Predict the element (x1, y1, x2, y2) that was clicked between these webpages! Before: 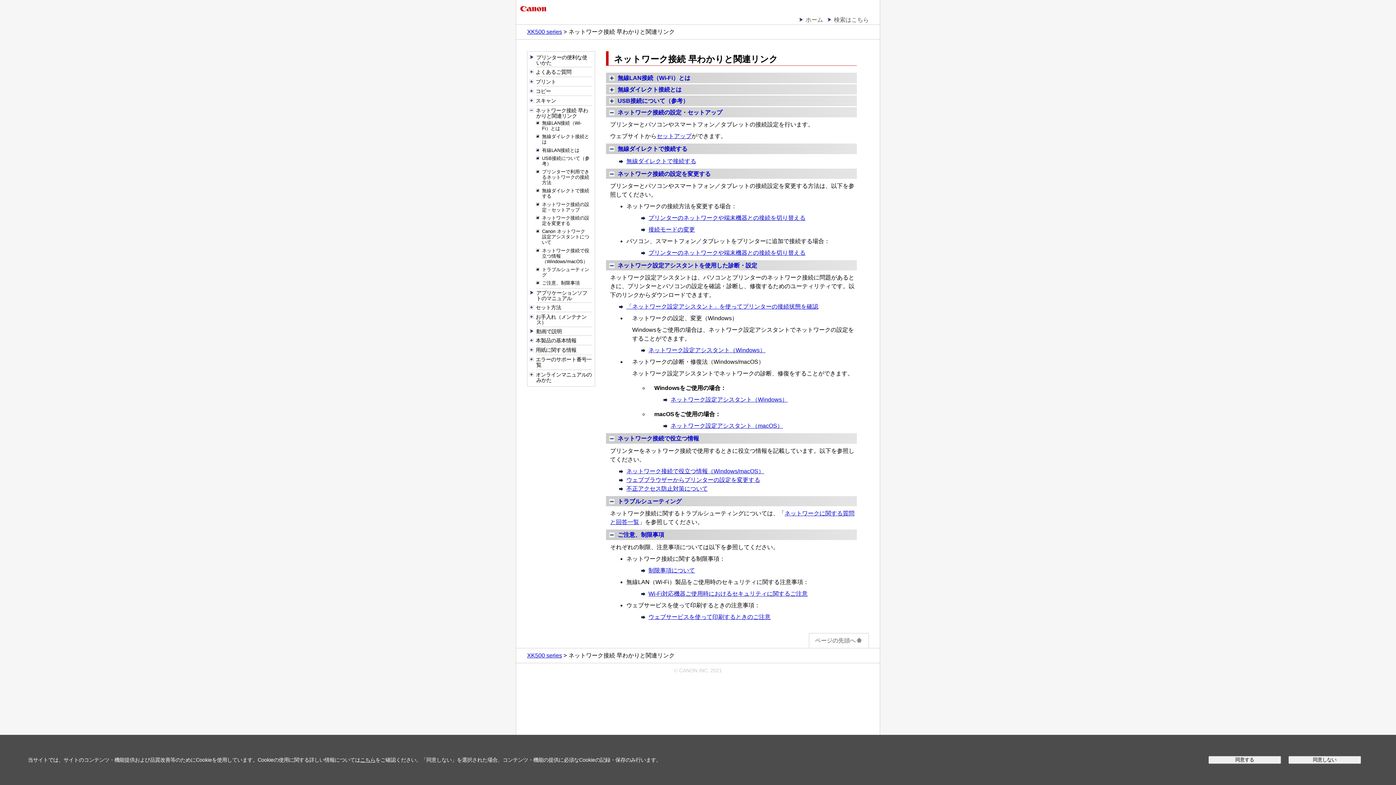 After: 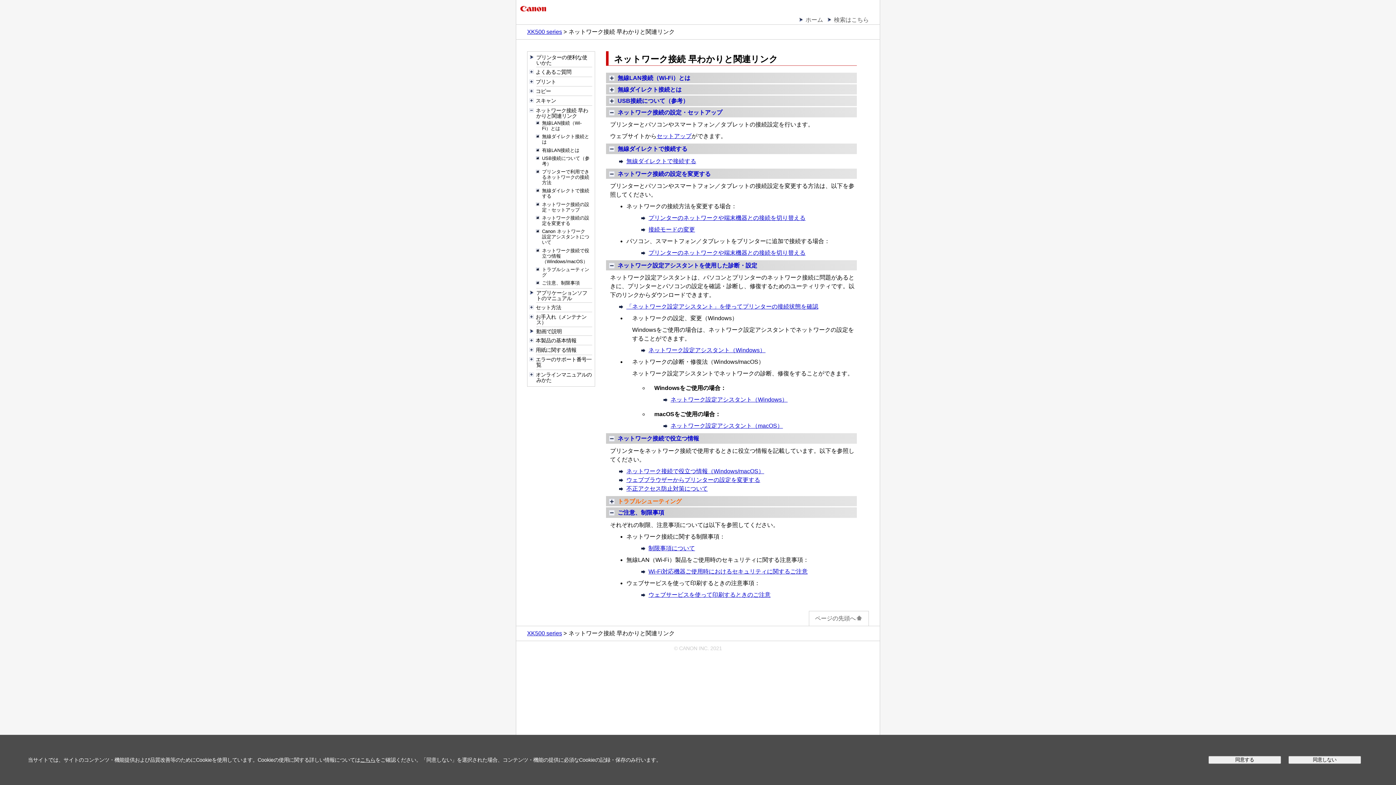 Action: label: トラブルシューティング bbox: (609, 498, 681, 505)